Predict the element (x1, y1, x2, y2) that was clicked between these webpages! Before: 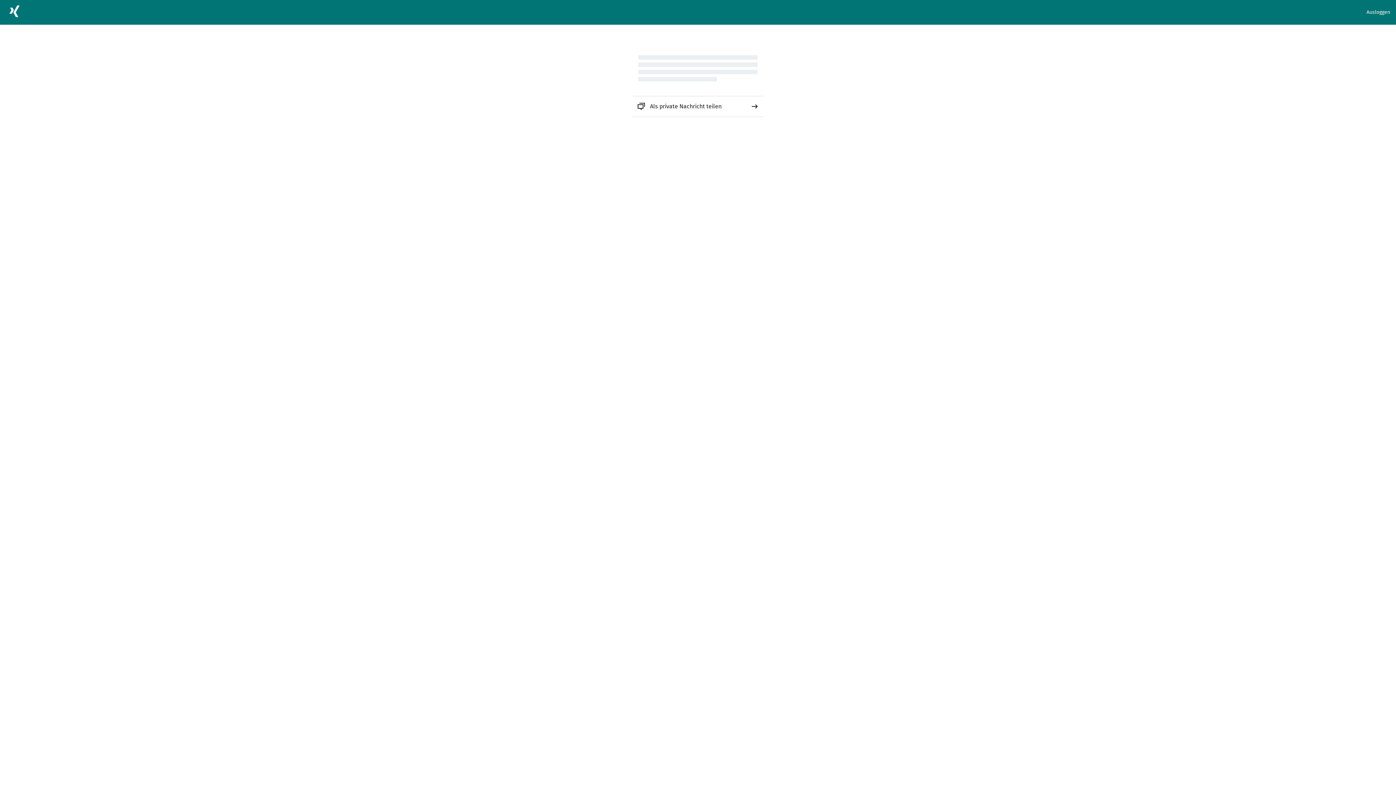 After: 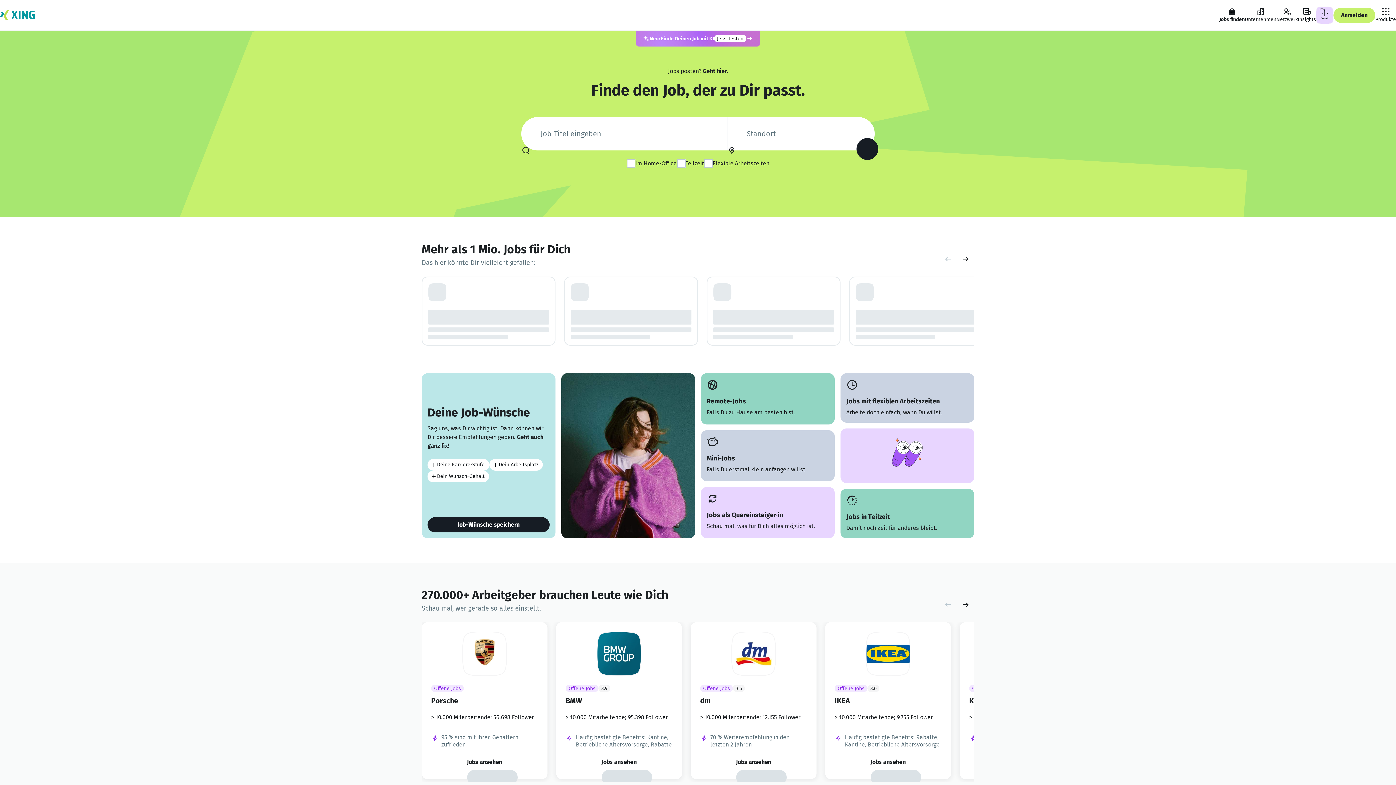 Action: bbox: (5, 2, 23, 22)